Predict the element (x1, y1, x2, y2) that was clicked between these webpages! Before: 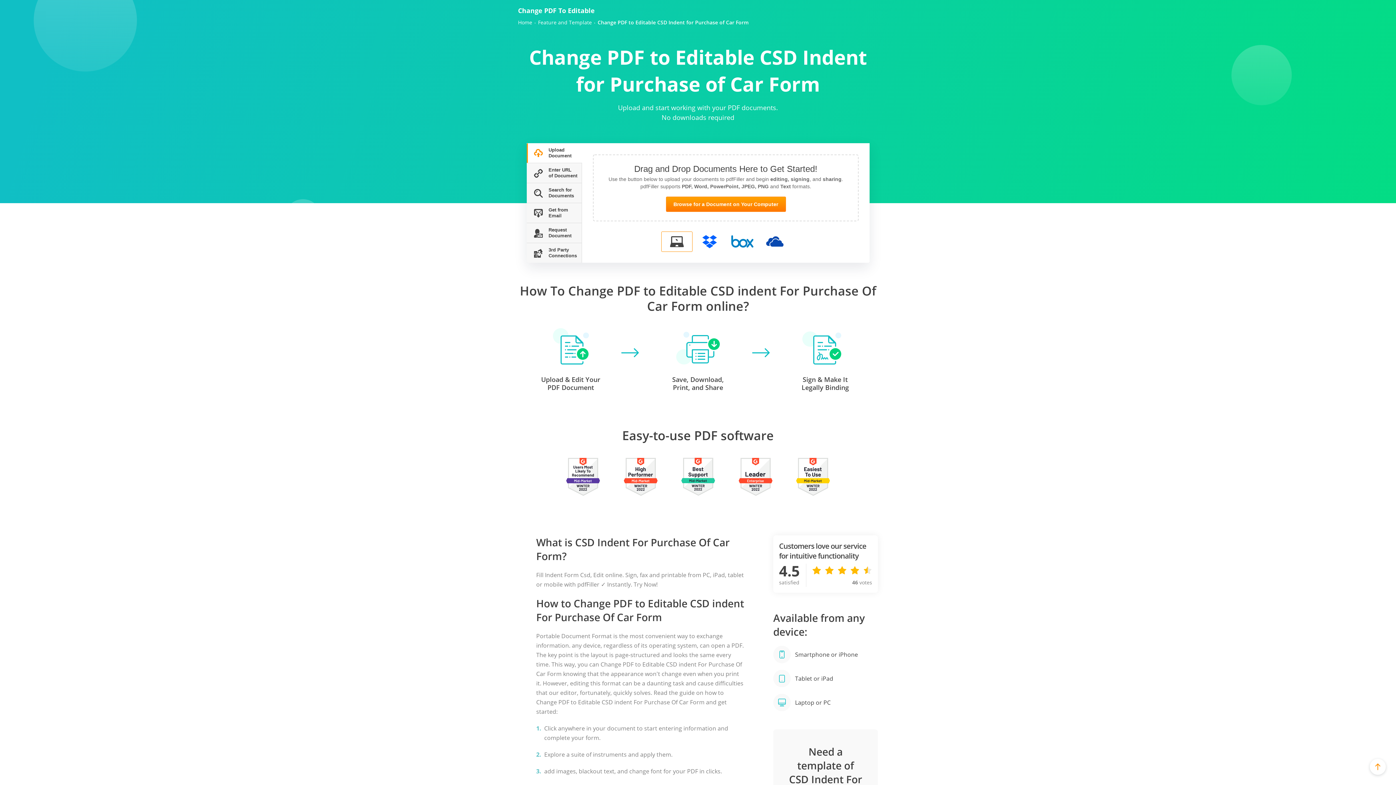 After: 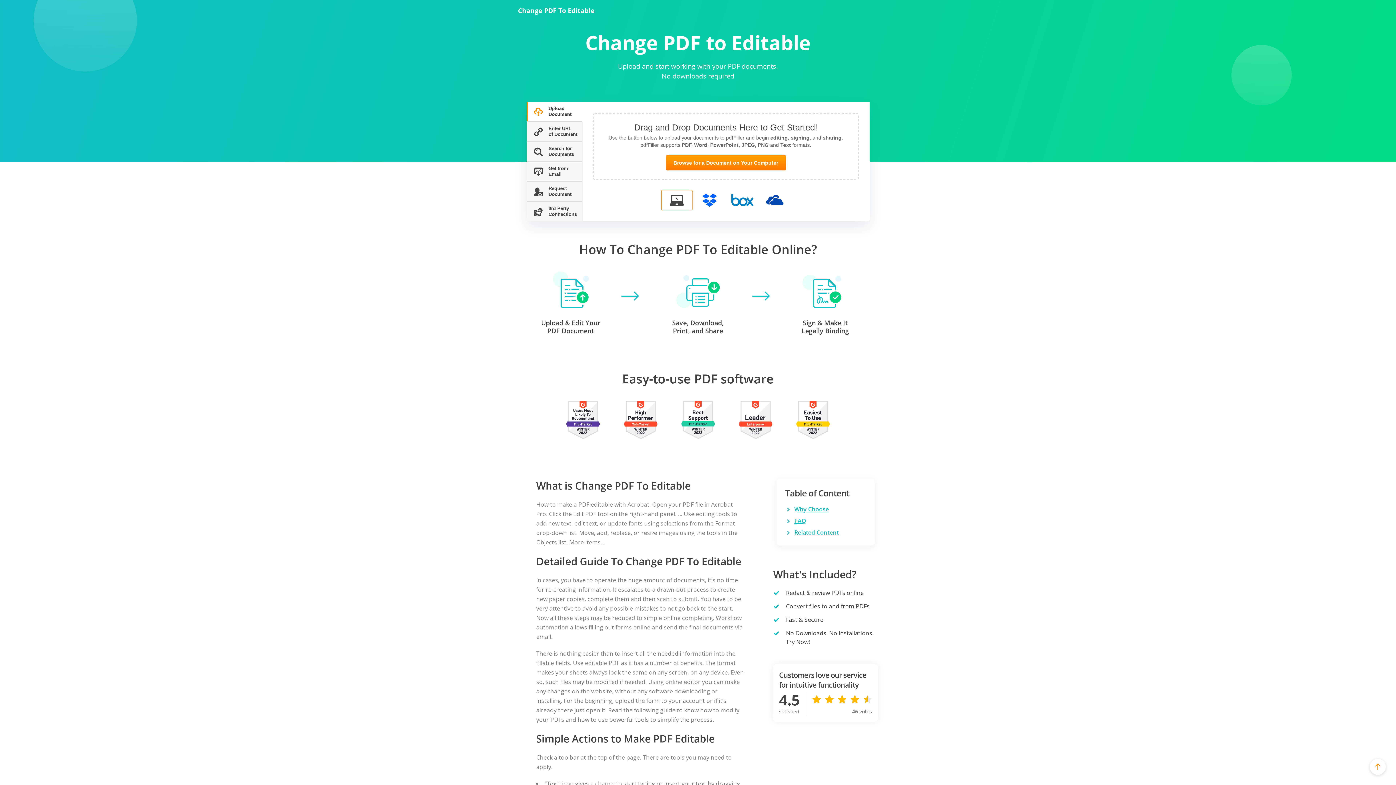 Action: bbox: (518, 6, 594, 14) label: Change PDF To Editable